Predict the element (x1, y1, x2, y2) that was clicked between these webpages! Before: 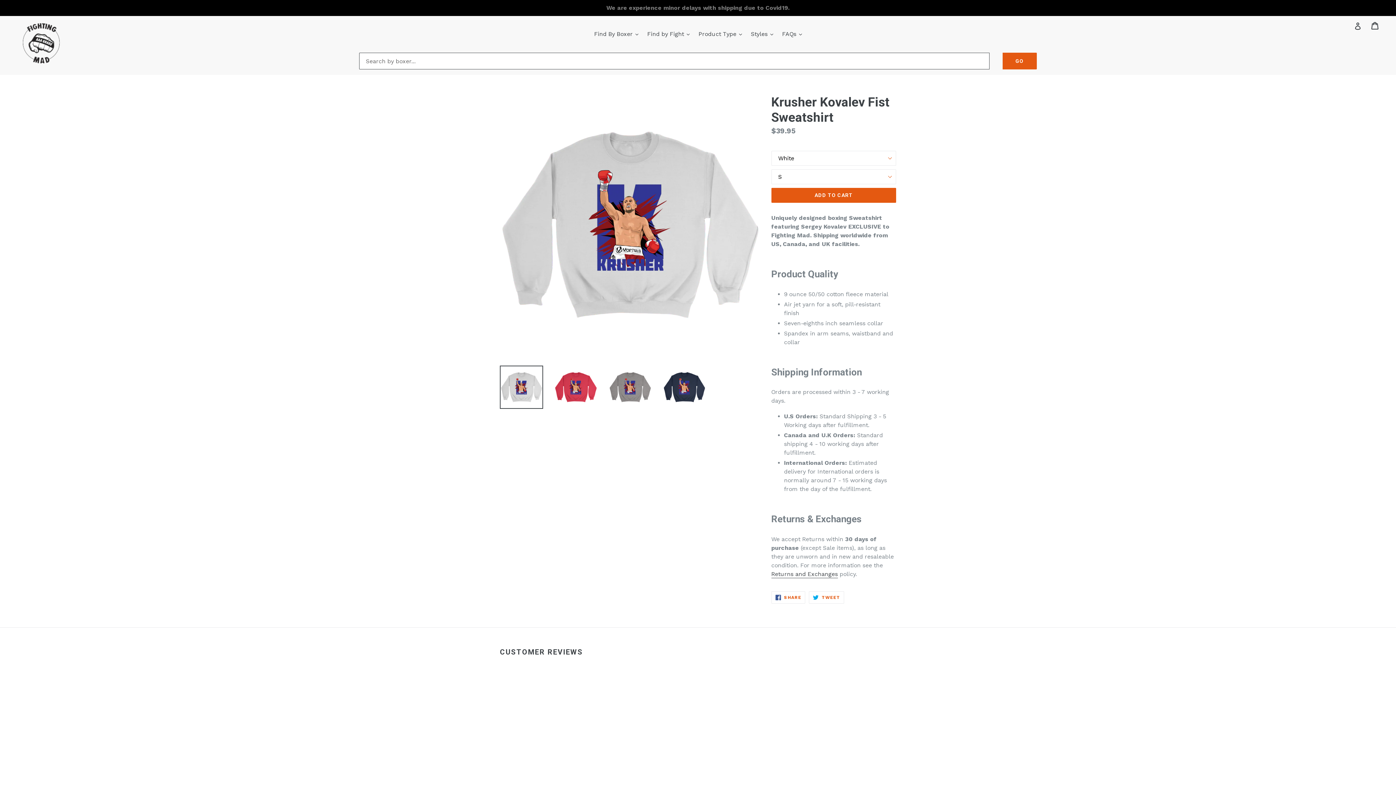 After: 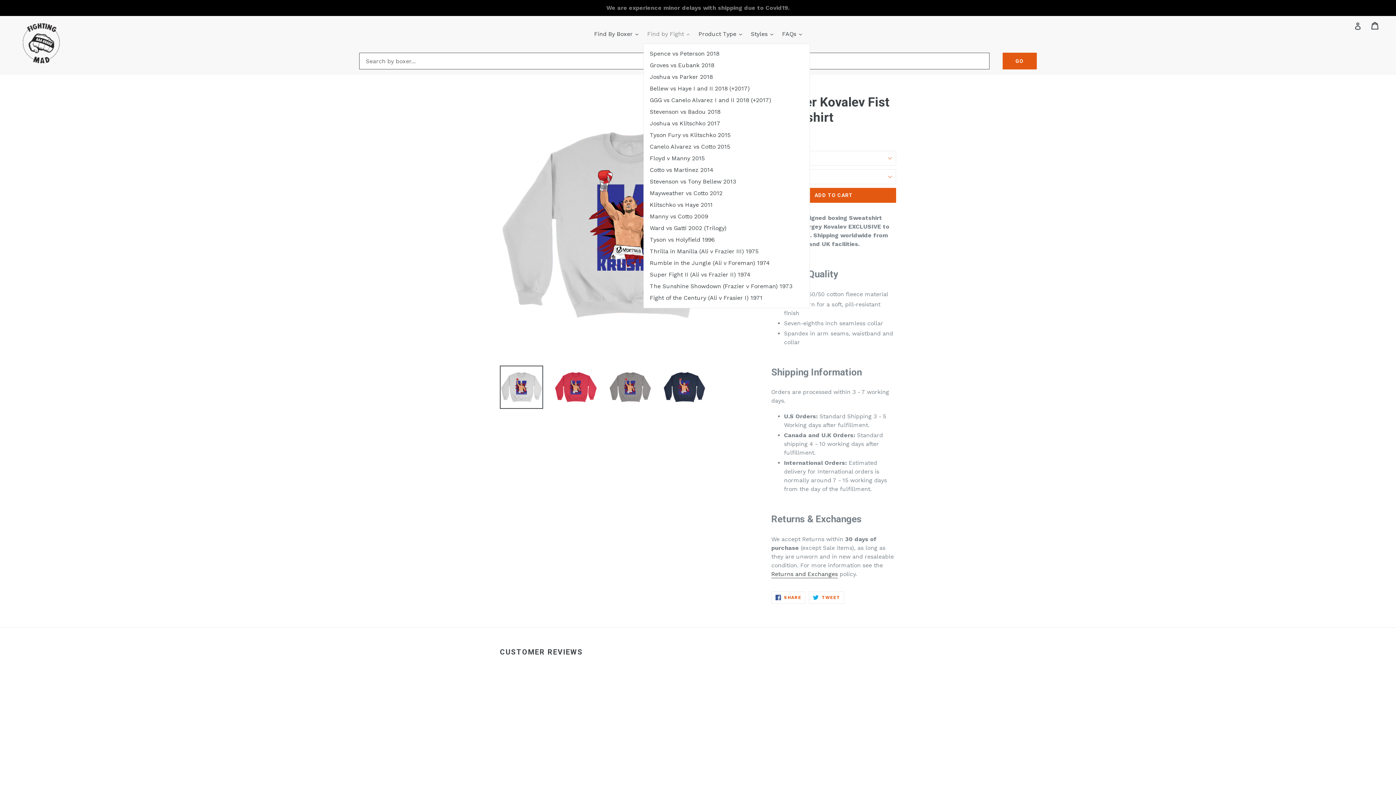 Action: label: Find by Fight 
expand bbox: (643, 28, 693, 39)